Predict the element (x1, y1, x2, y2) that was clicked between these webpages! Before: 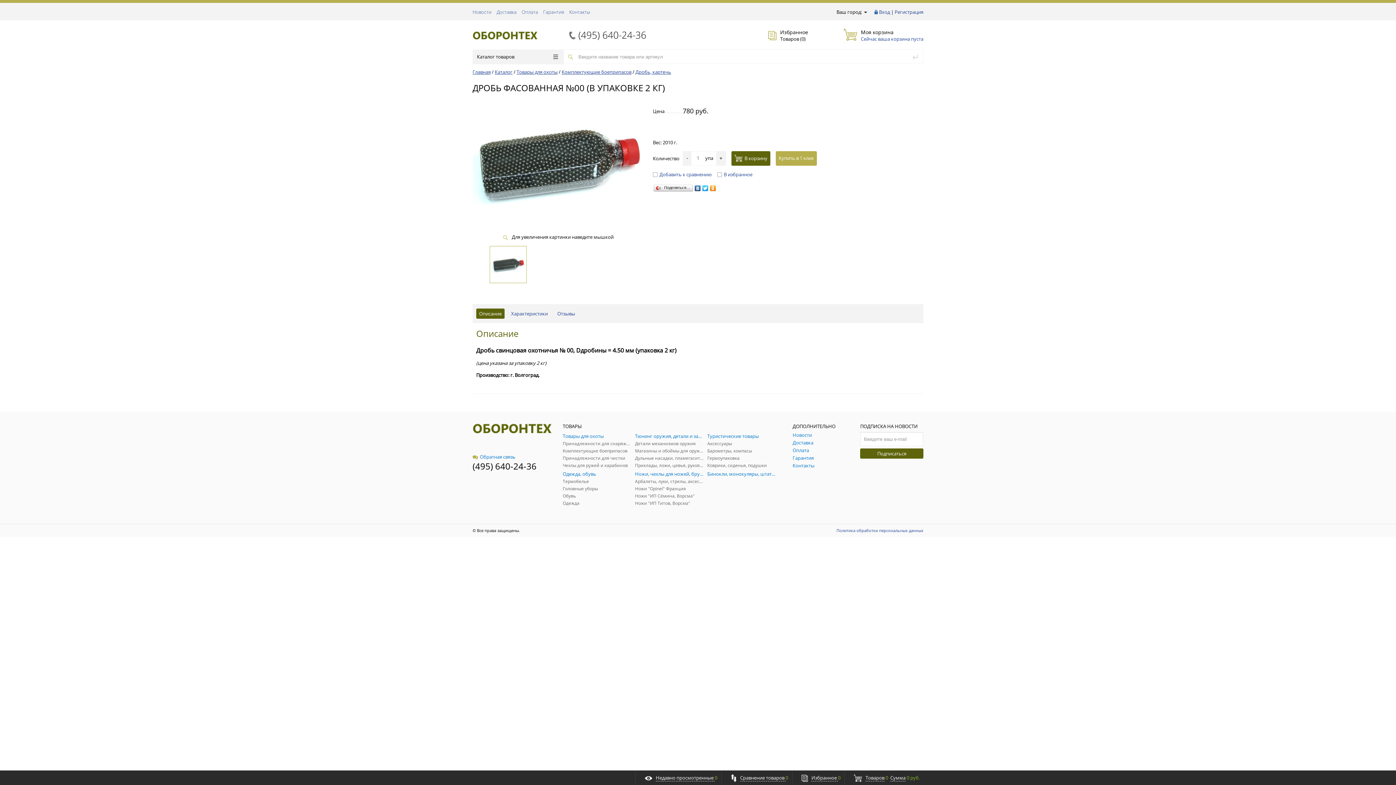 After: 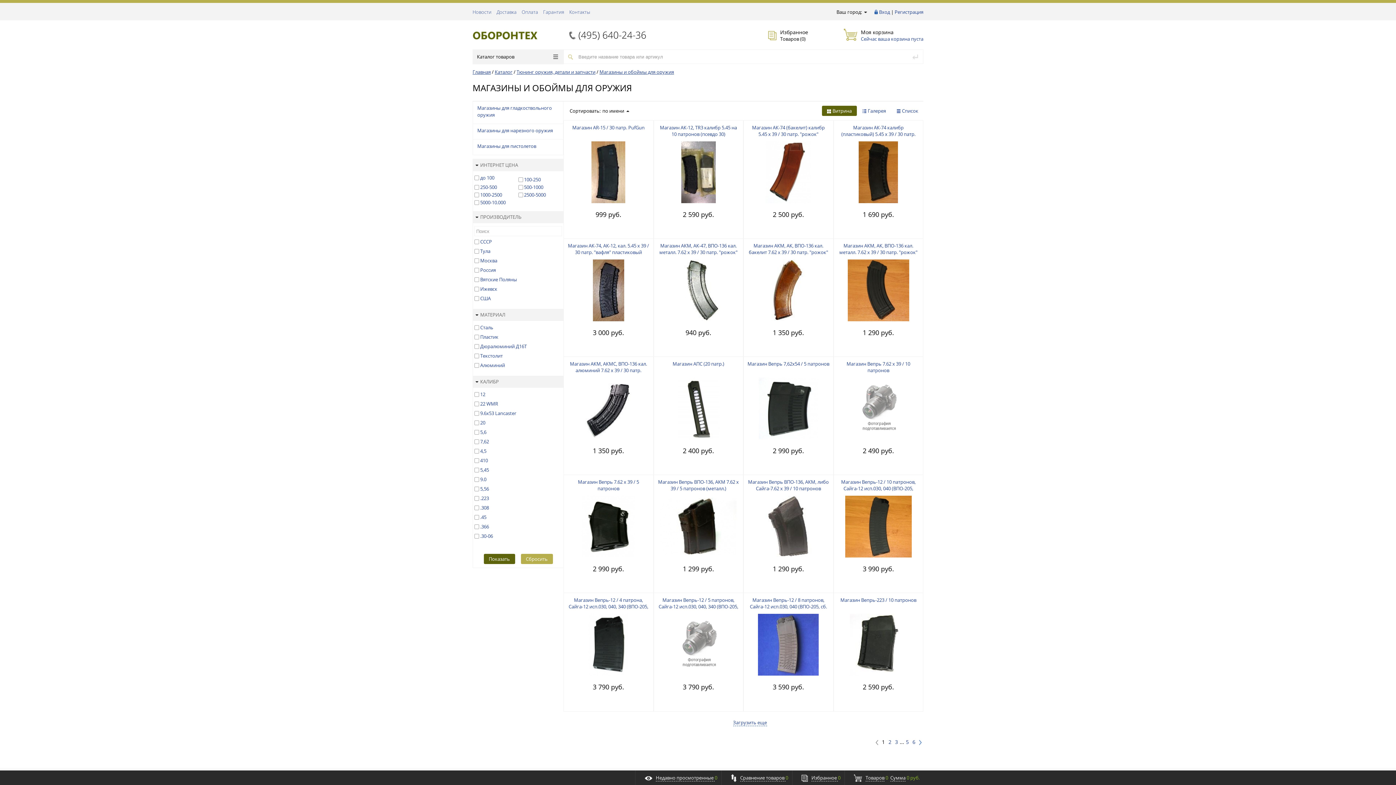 Action: bbox: (635, 447, 703, 454) label: Магазины и обоймы для оружия